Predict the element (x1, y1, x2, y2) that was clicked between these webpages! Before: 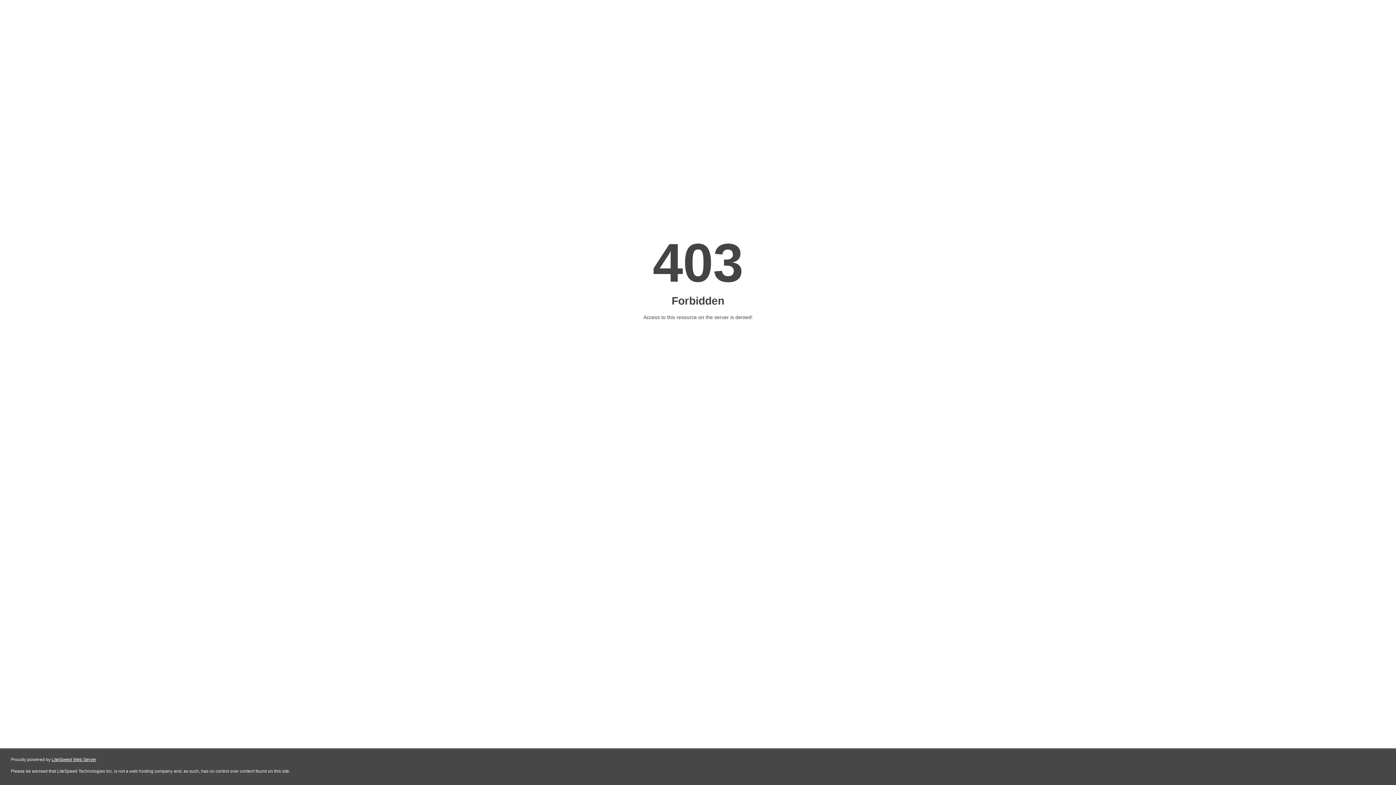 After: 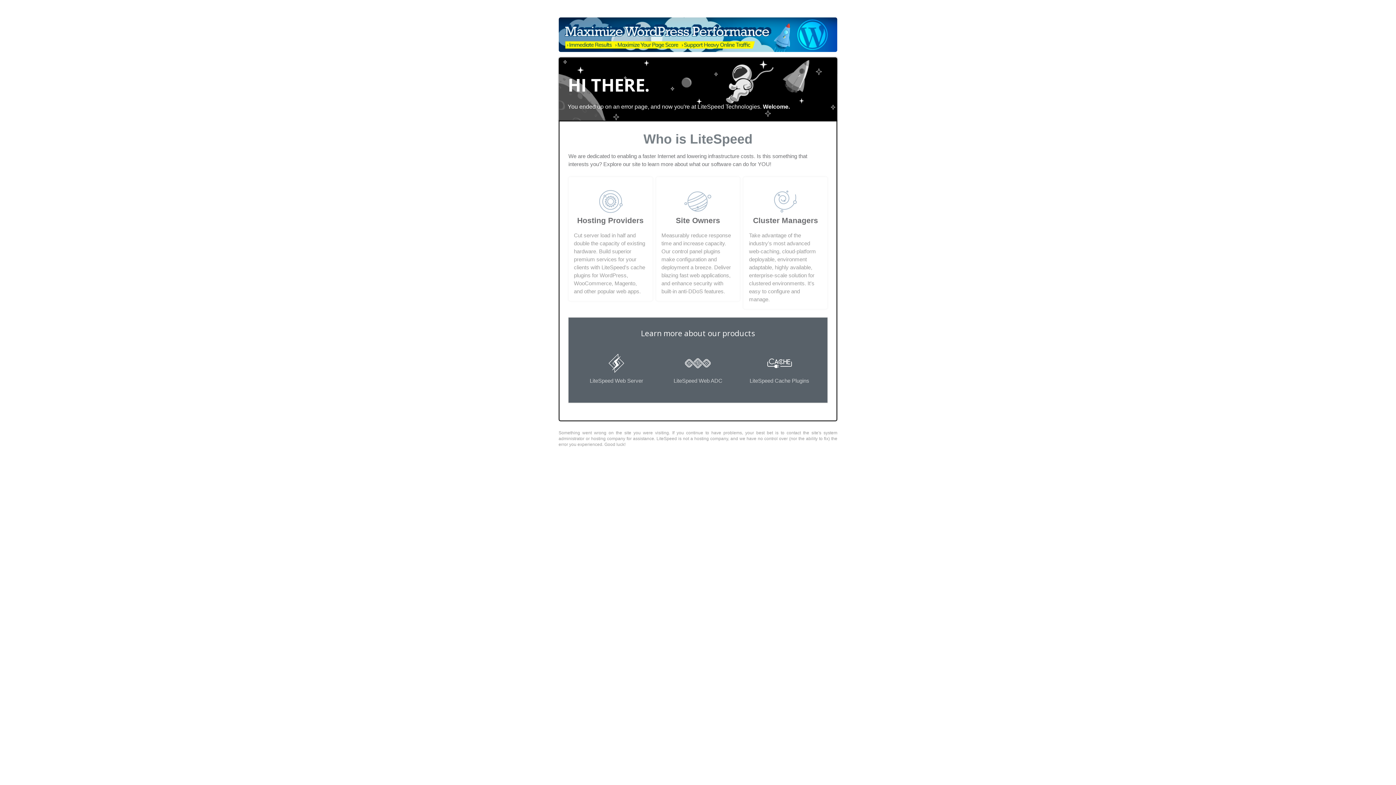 Action: bbox: (51, 757, 96, 762) label: LiteSpeed Web Server